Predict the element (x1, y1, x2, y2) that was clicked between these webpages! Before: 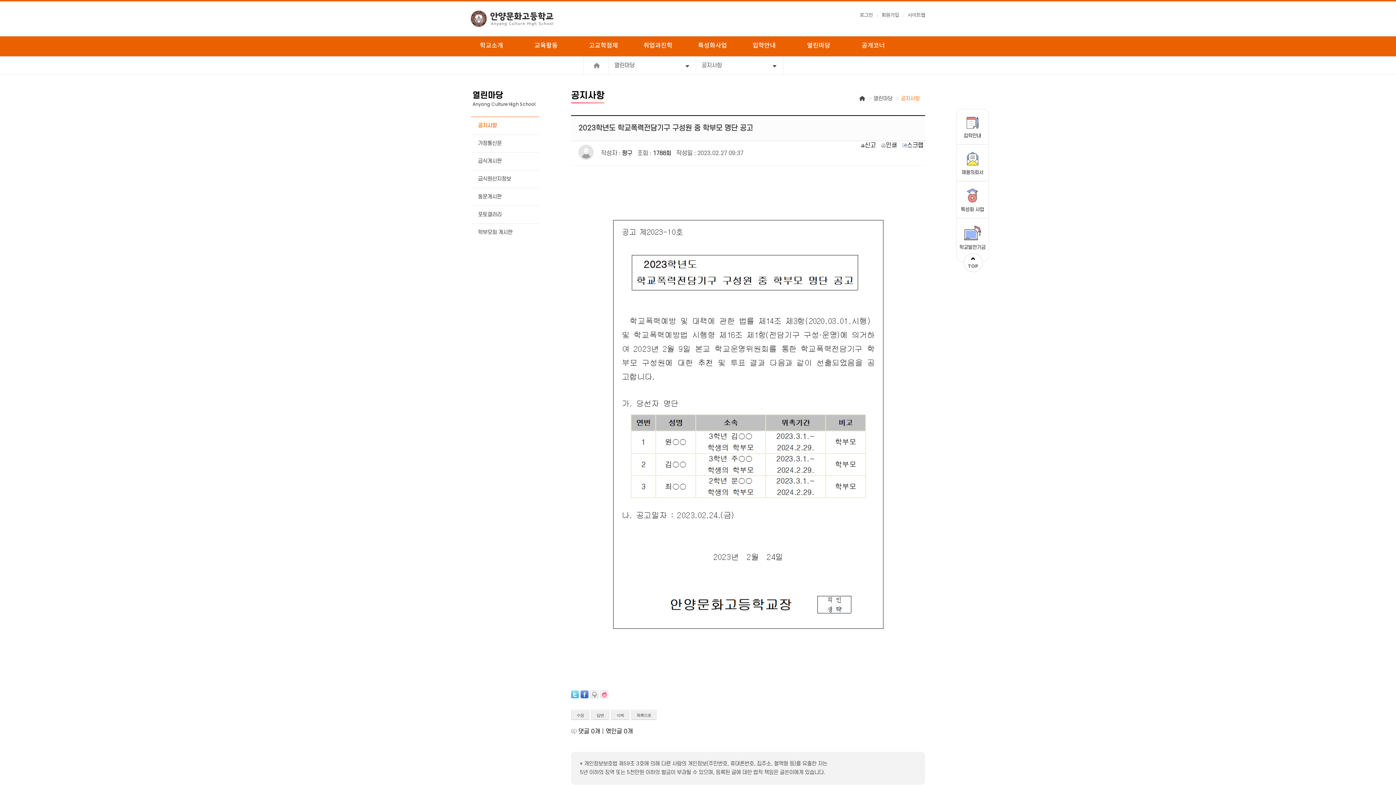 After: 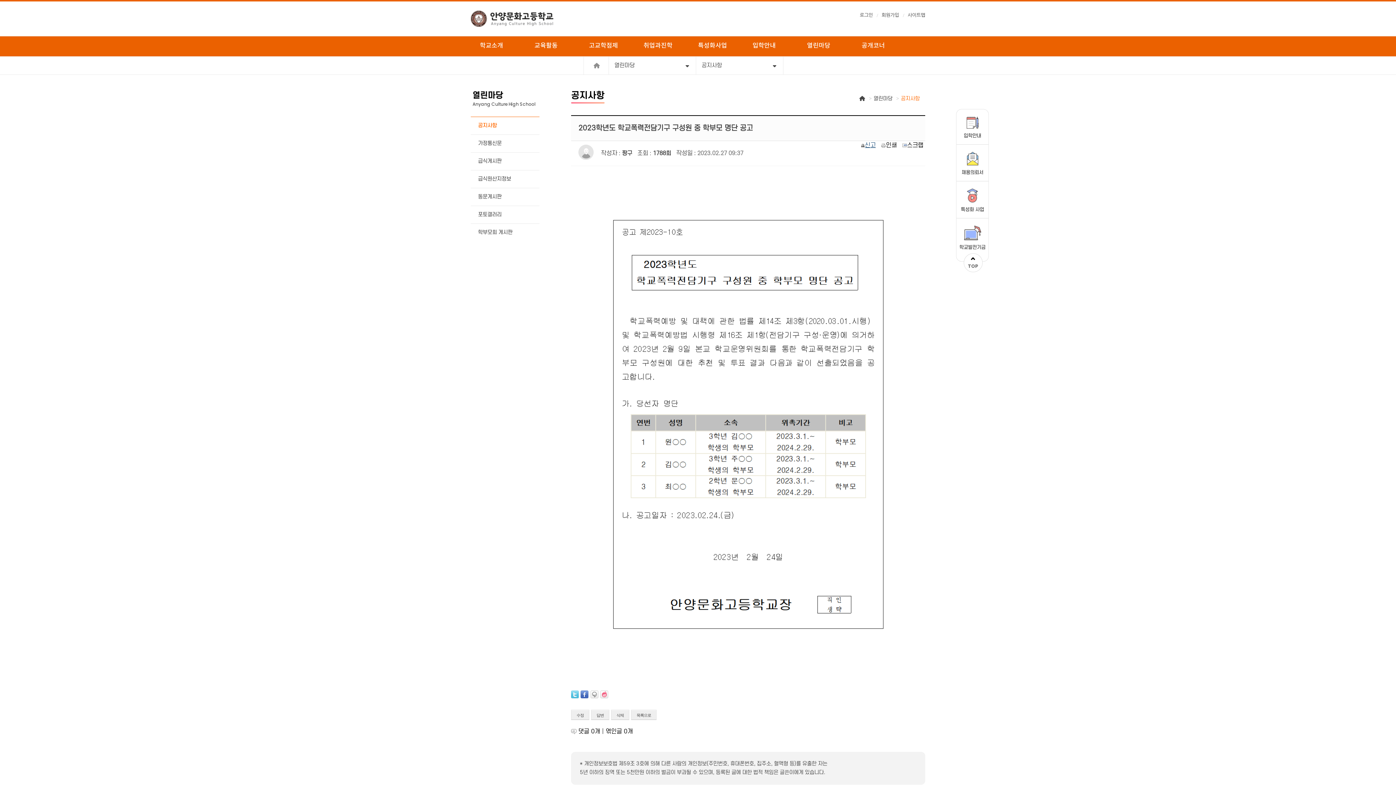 Action: label: 신고 bbox: (861, 142, 875, 148)